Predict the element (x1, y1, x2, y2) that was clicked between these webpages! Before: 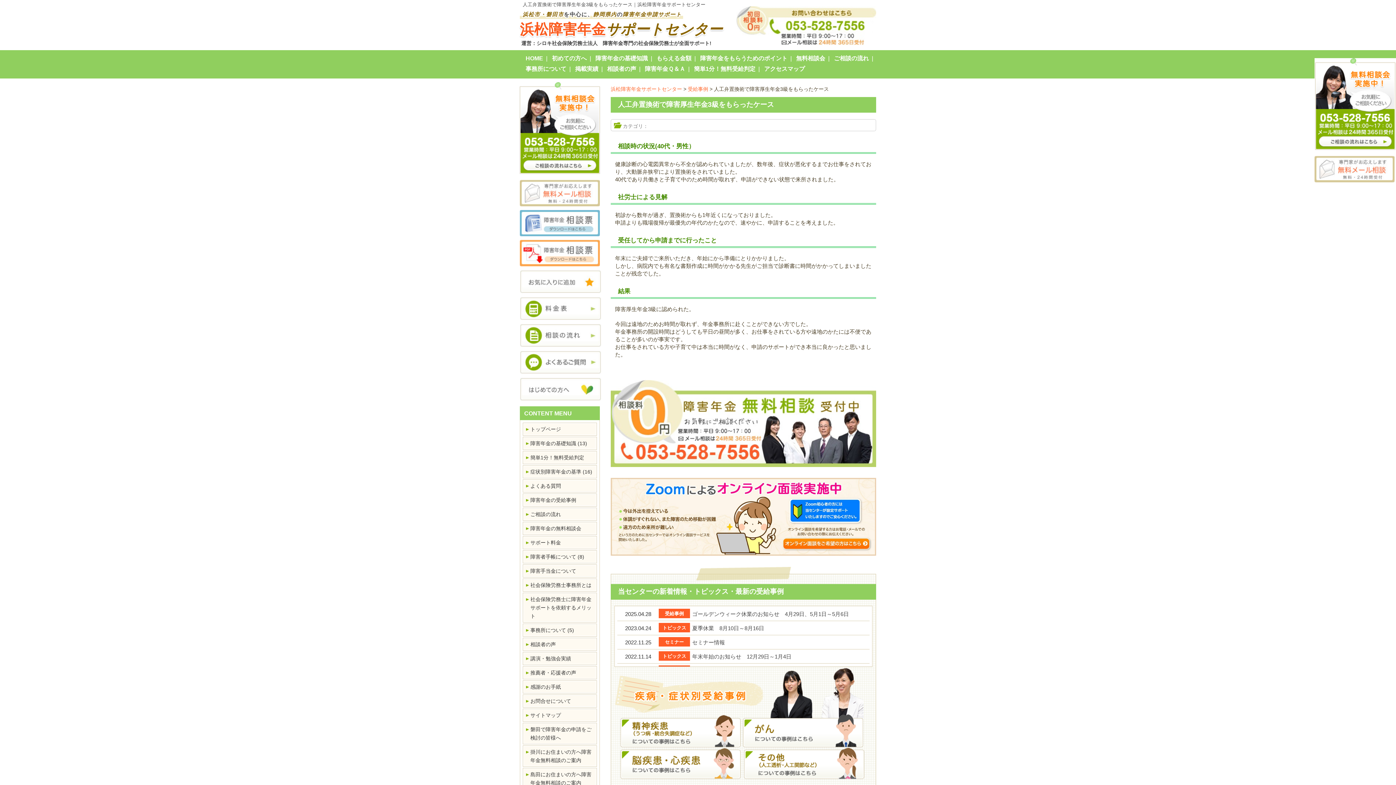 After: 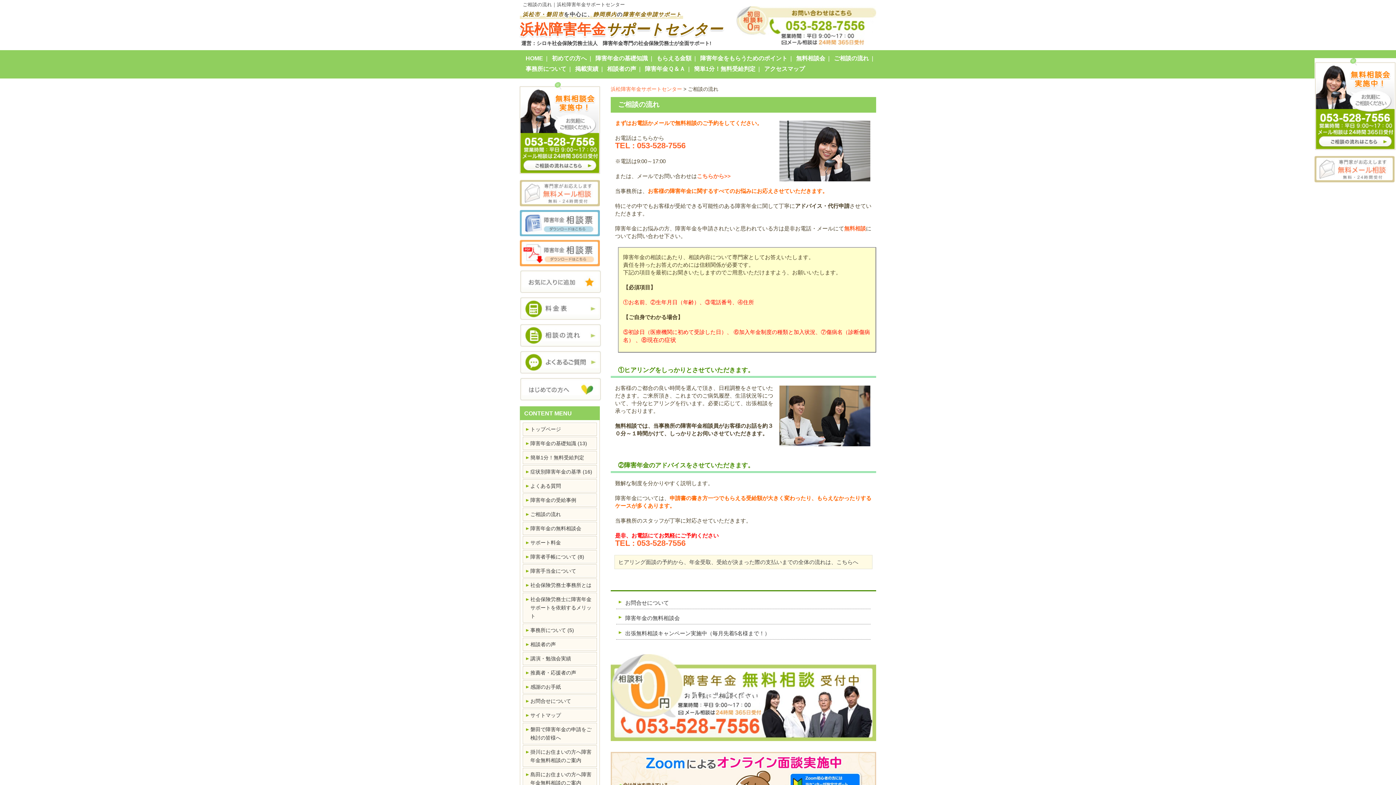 Action: label: ご相談の流れ bbox: (834, 55, 869, 61)